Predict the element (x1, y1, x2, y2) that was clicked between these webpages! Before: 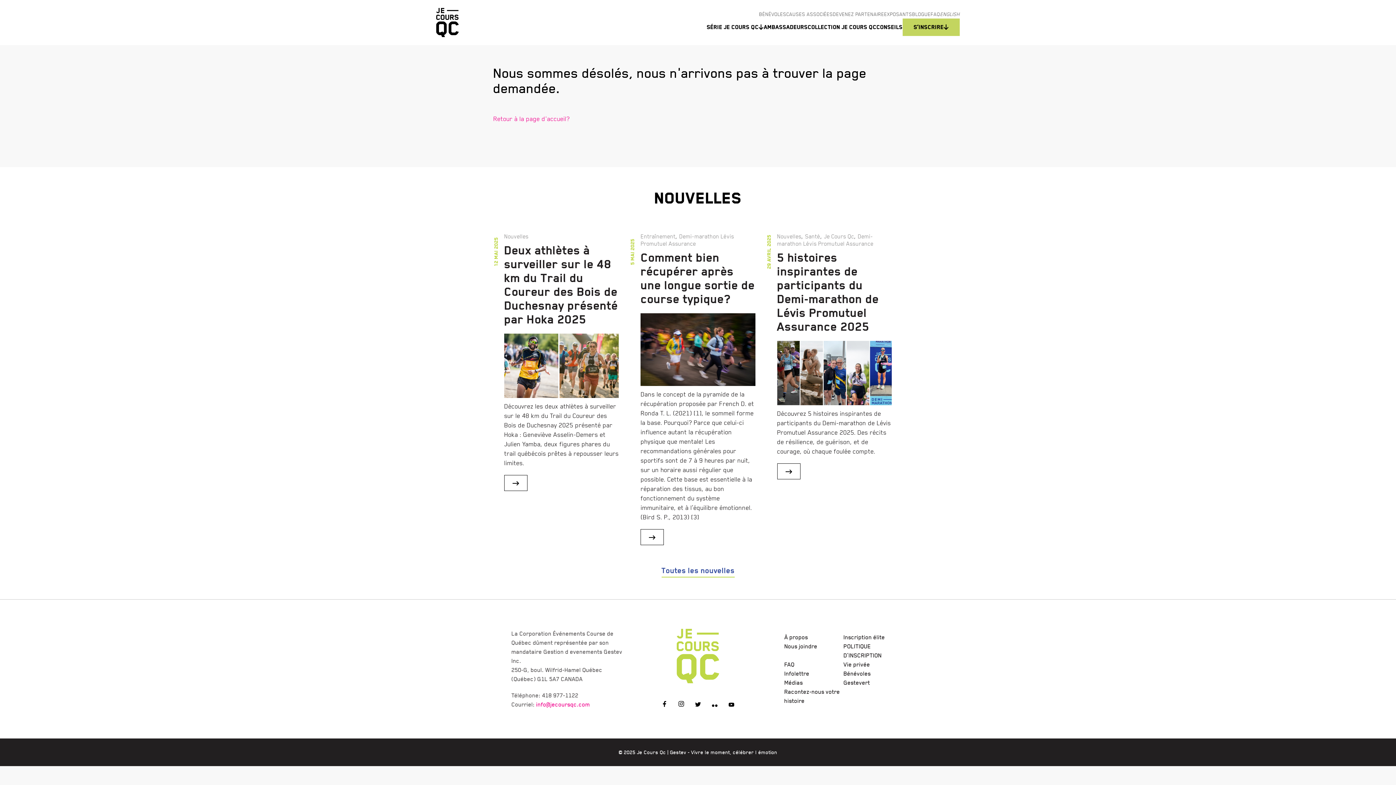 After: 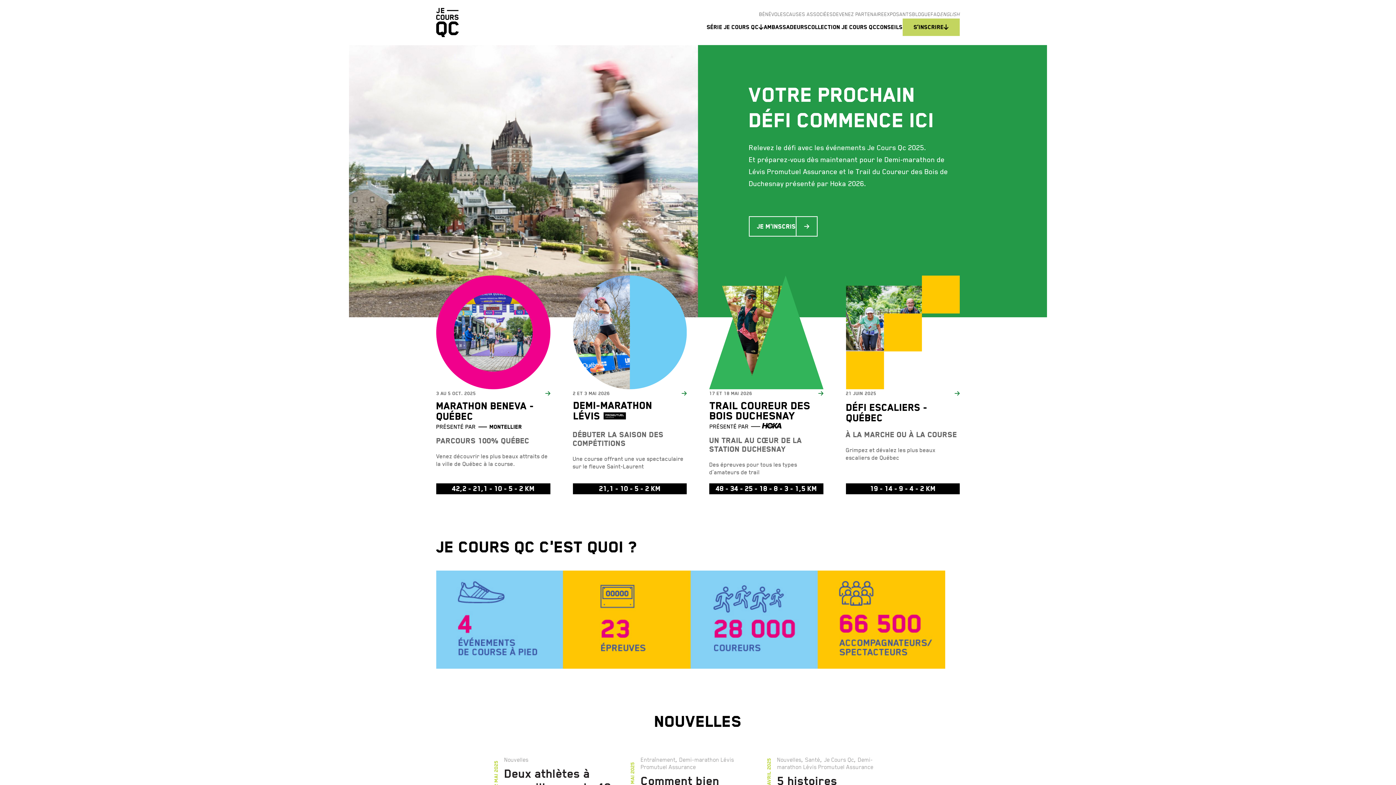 Action: bbox: (493, 114, 569, 122) label: Retour à la page d'accueil?